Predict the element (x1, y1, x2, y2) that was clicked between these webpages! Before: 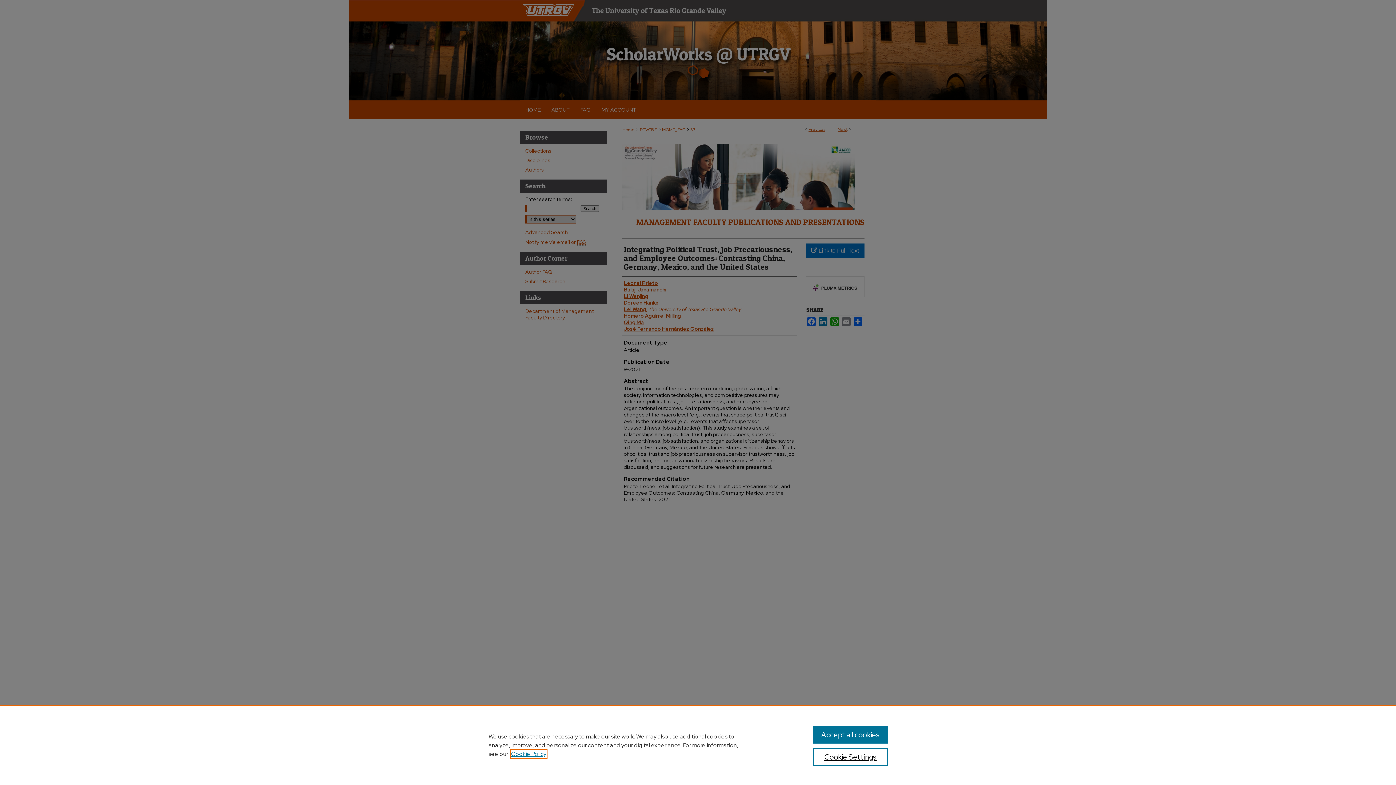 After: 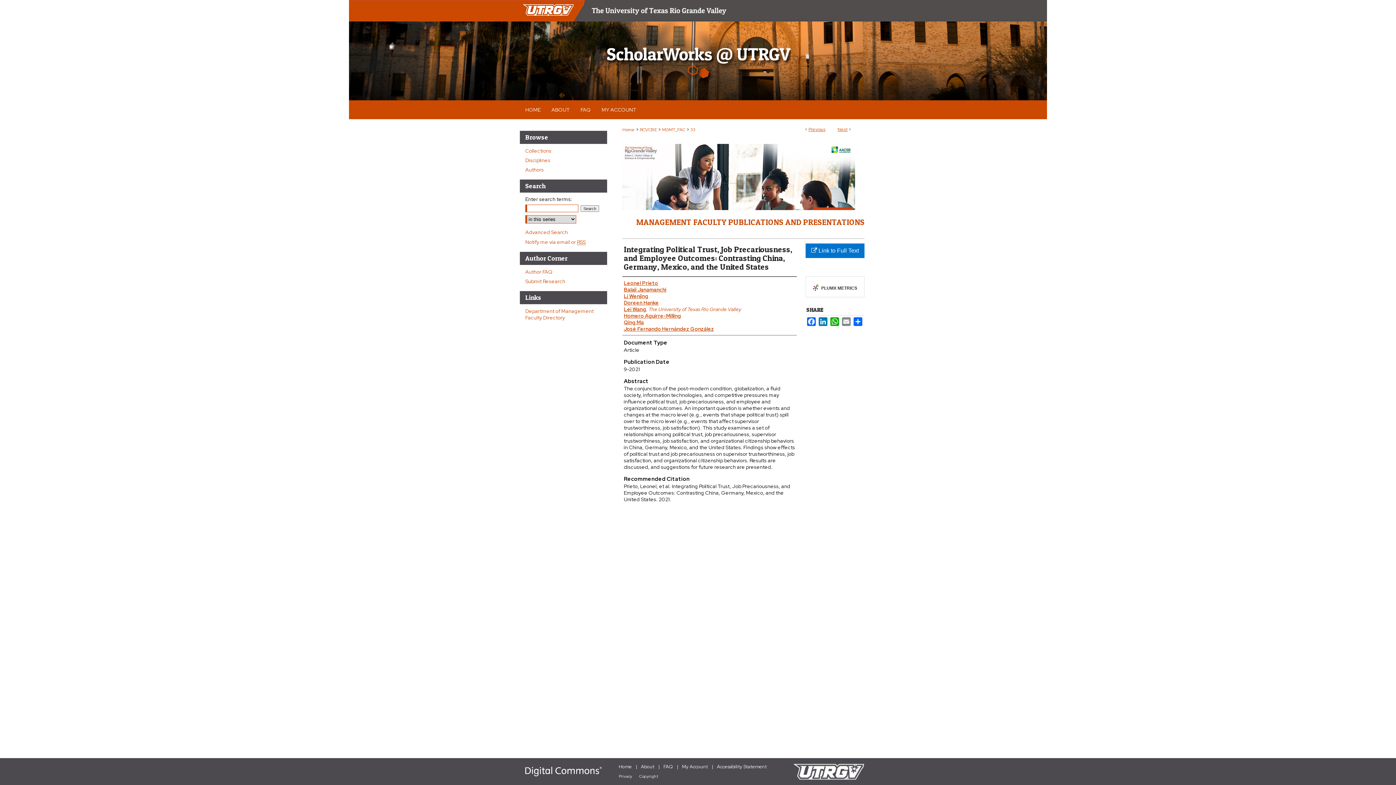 Action: label: Accept all cookies bbox: (813, 726, 887, 744)